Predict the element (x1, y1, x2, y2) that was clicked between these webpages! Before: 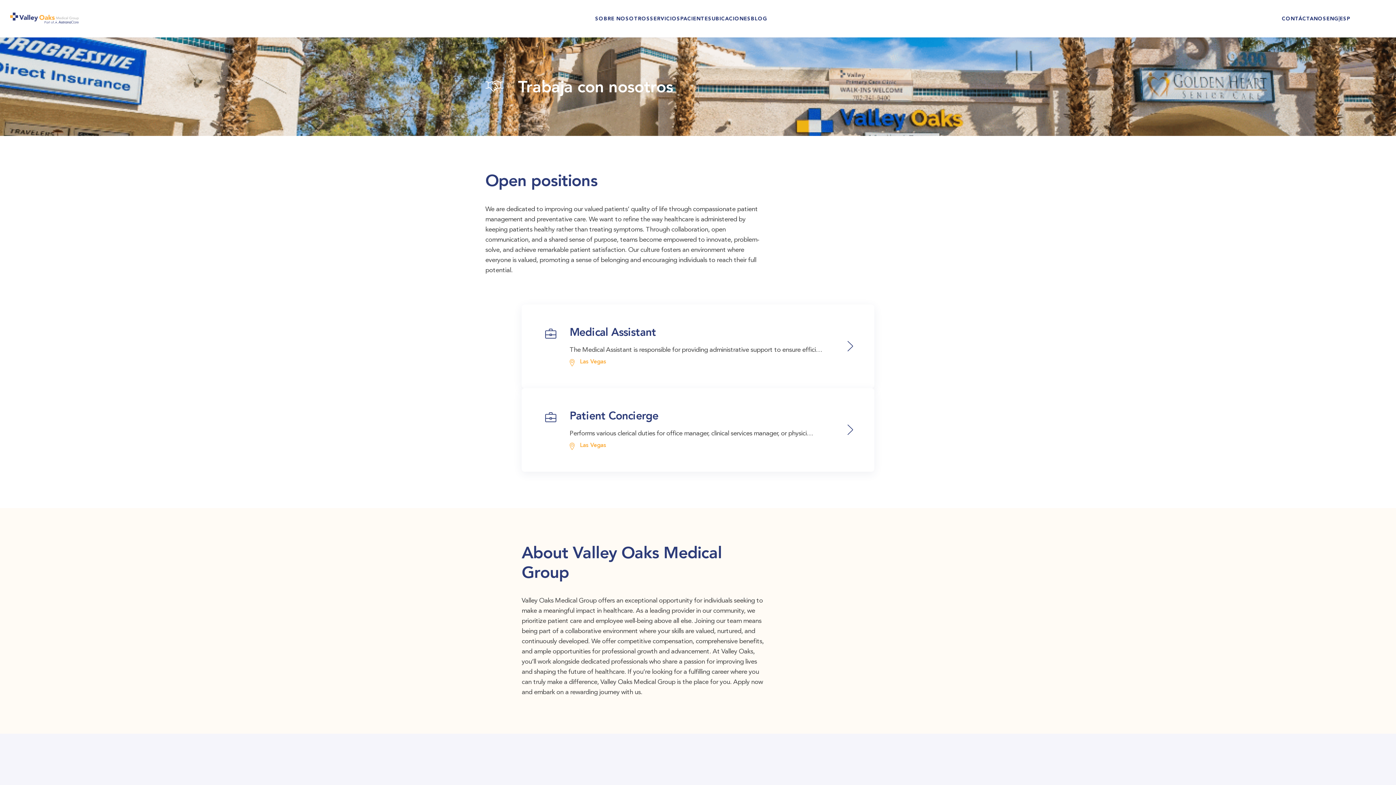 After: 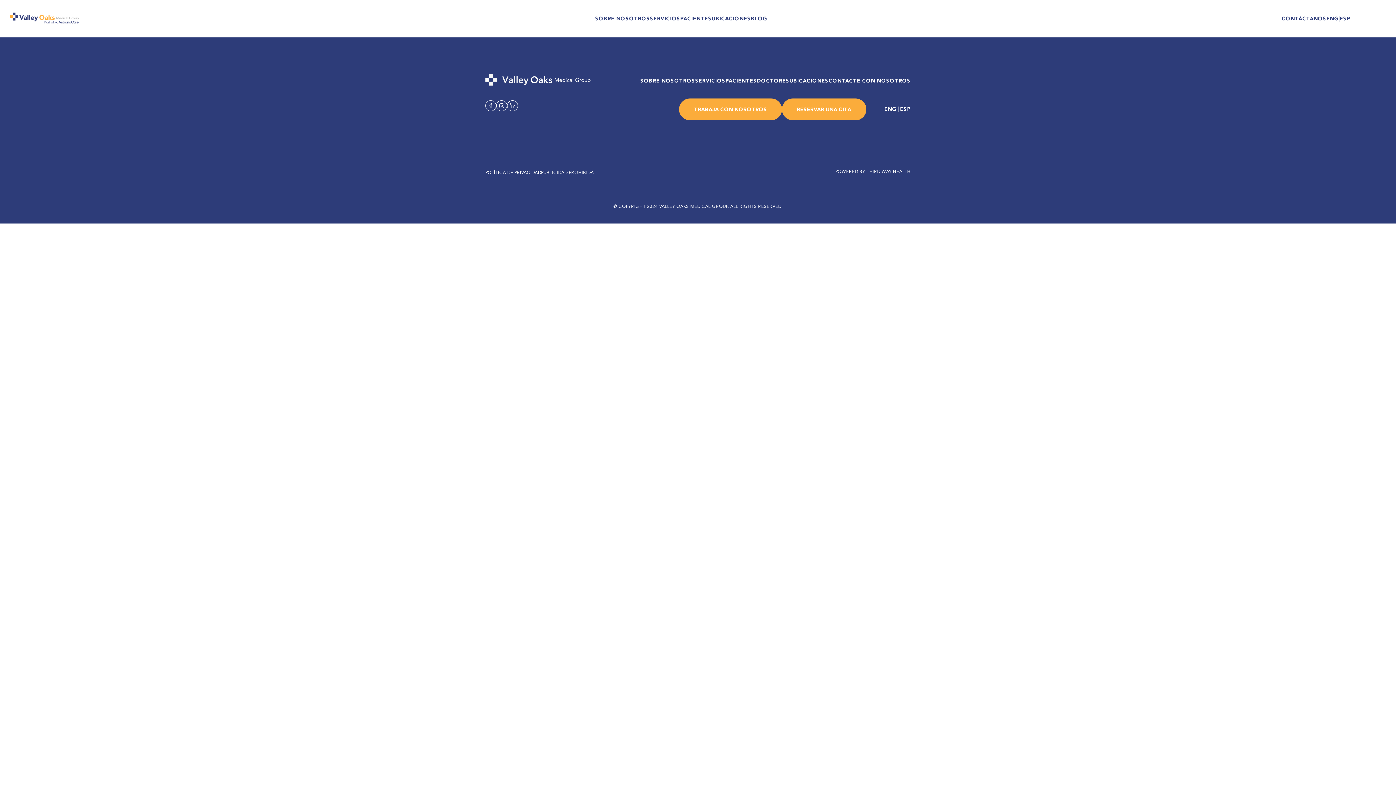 Action: bbox: (1282, 13, 1326, 24) label: CONTÁCTANOS